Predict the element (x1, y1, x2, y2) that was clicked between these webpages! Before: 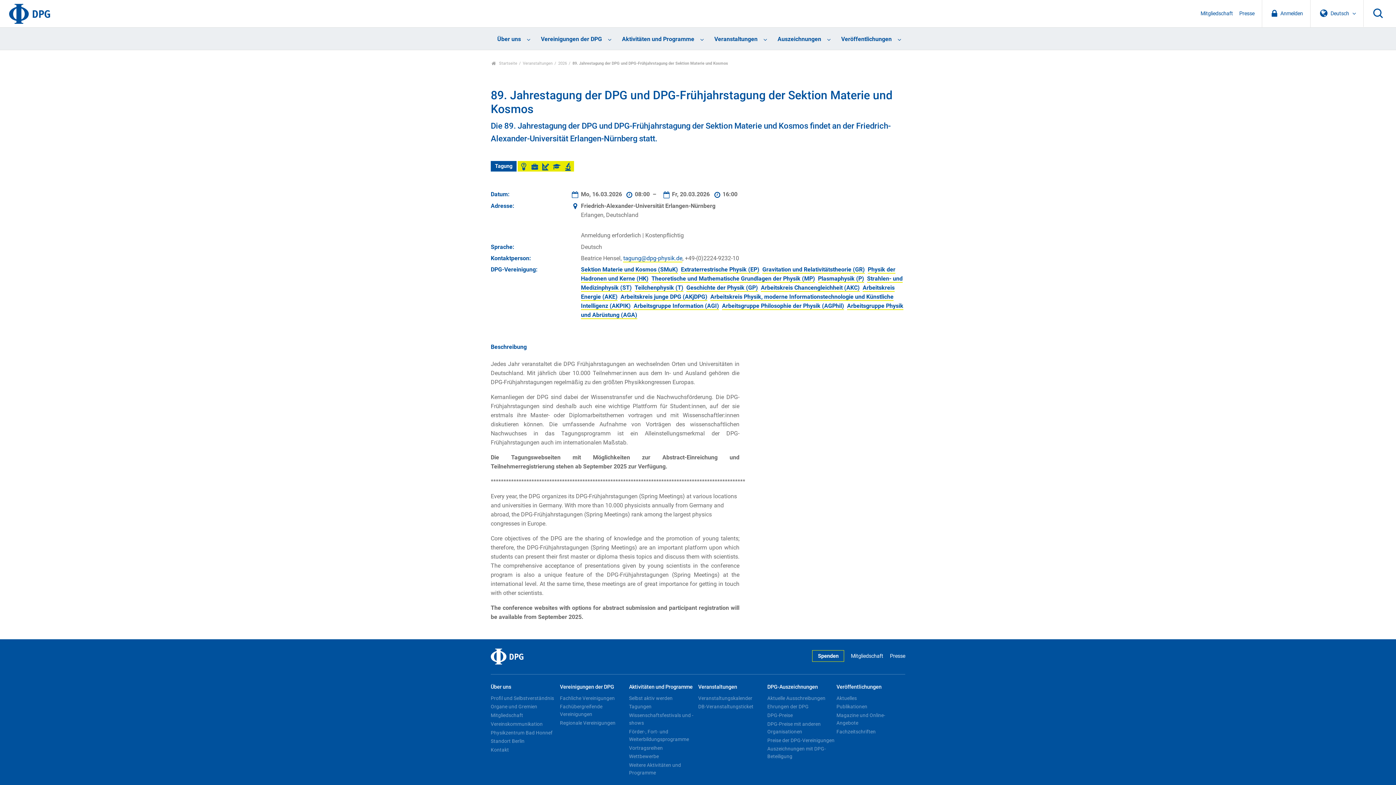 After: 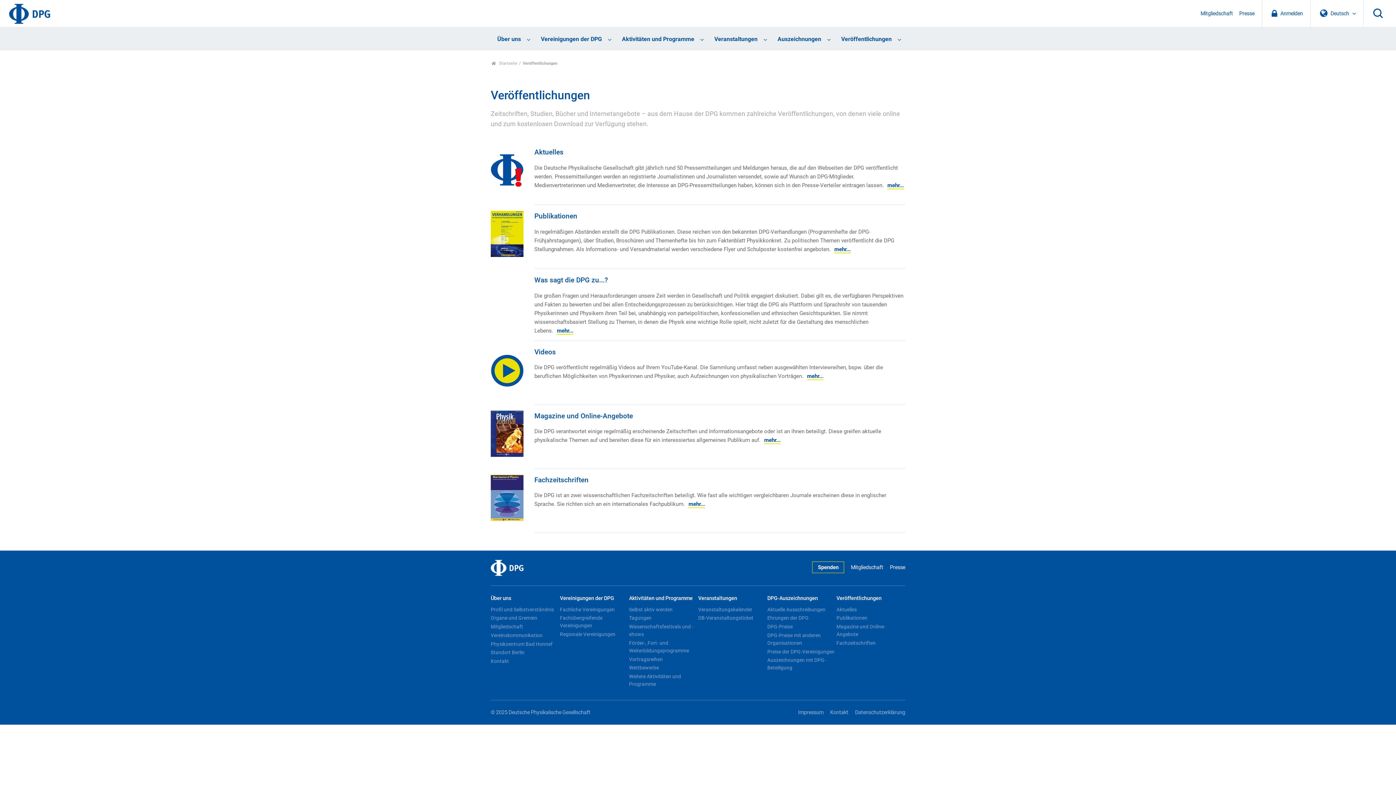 Action: label: Veröffentlichungen bbox: (836, 680, 904, 694)